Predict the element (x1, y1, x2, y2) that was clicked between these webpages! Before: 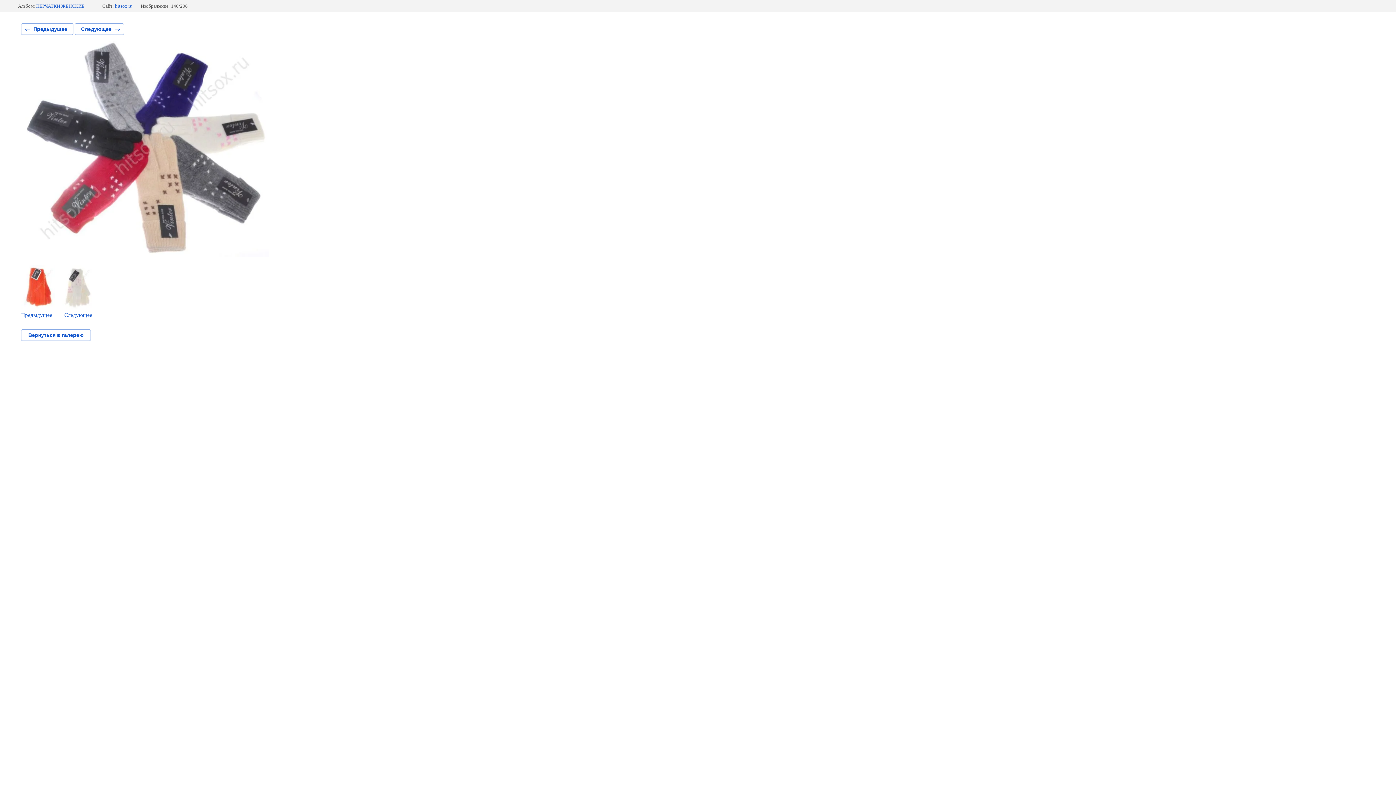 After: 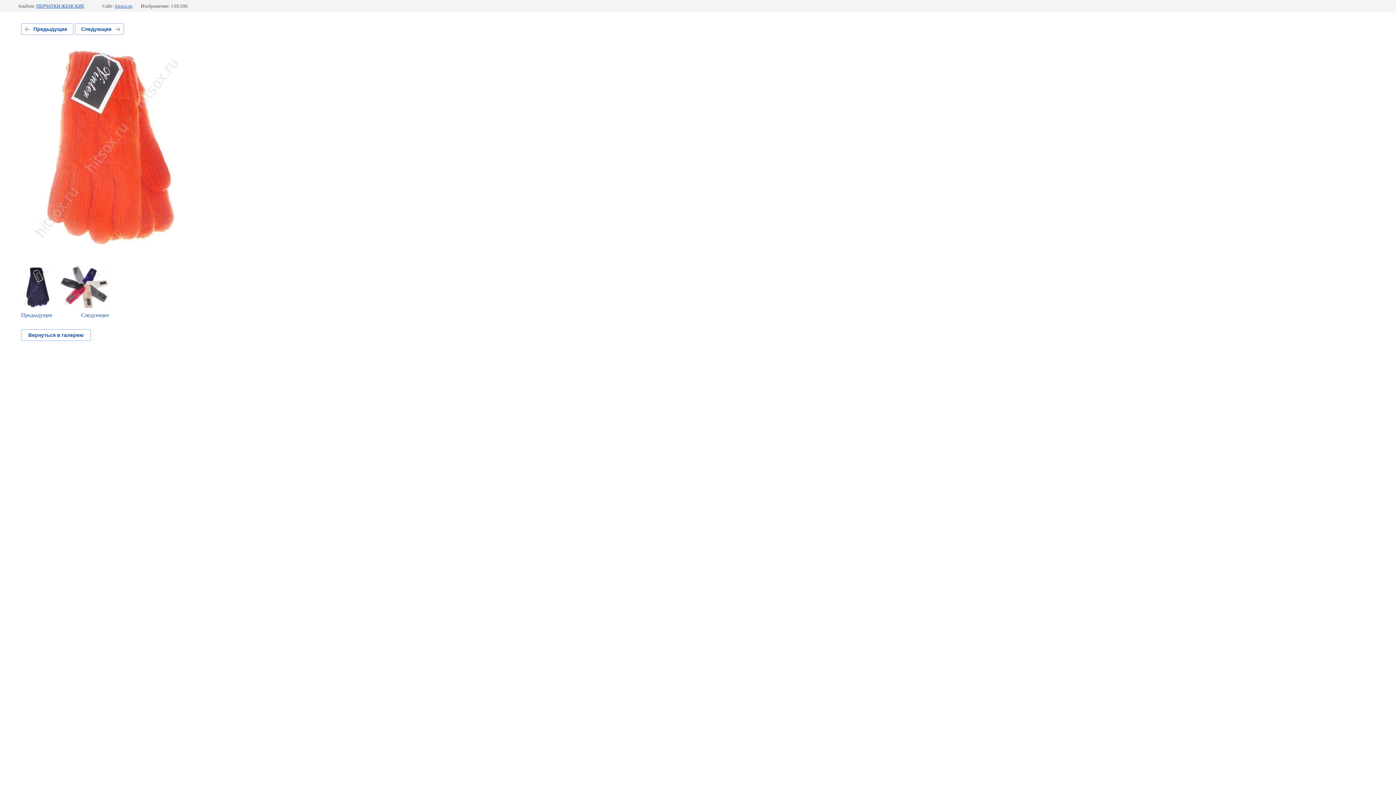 Action: bbox: (21, 23, 73, 34) label: Предыдущее